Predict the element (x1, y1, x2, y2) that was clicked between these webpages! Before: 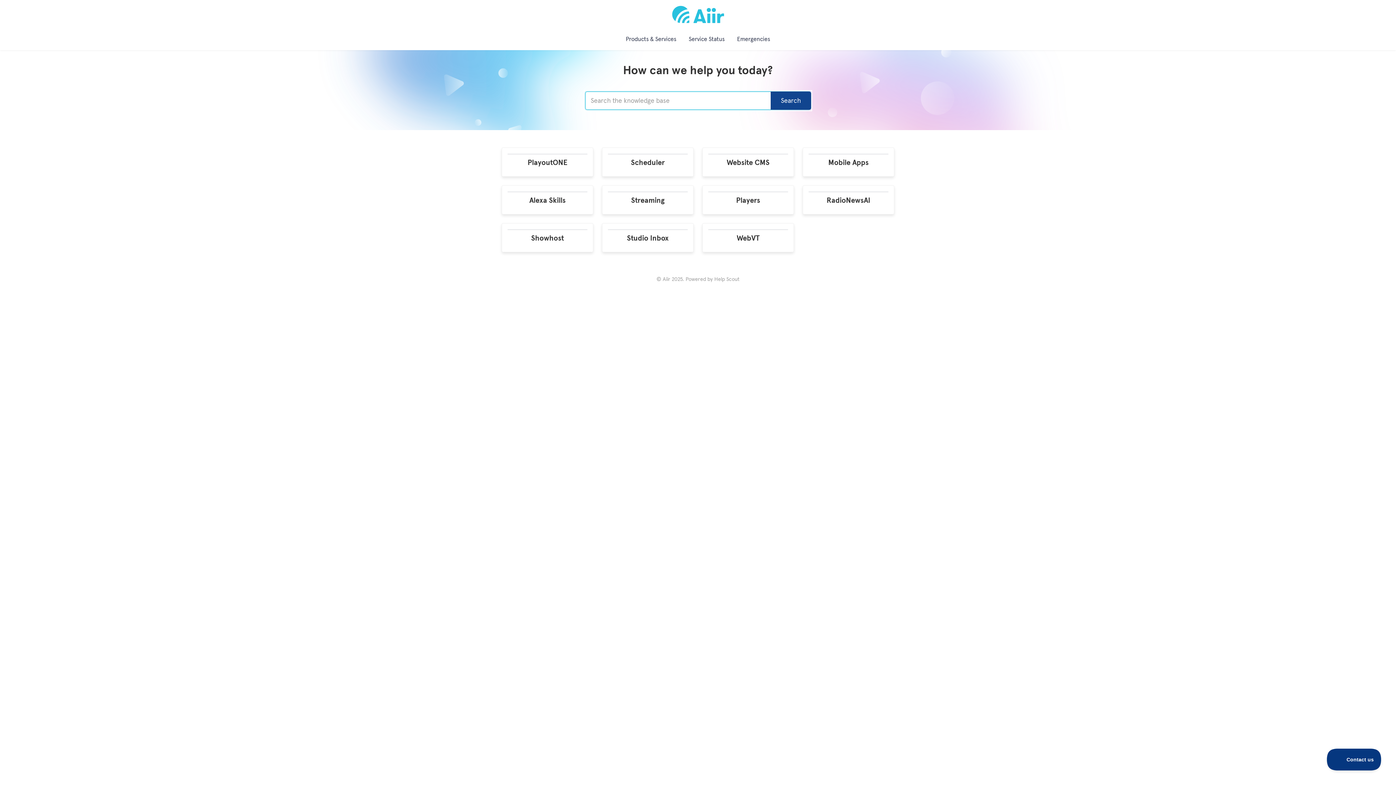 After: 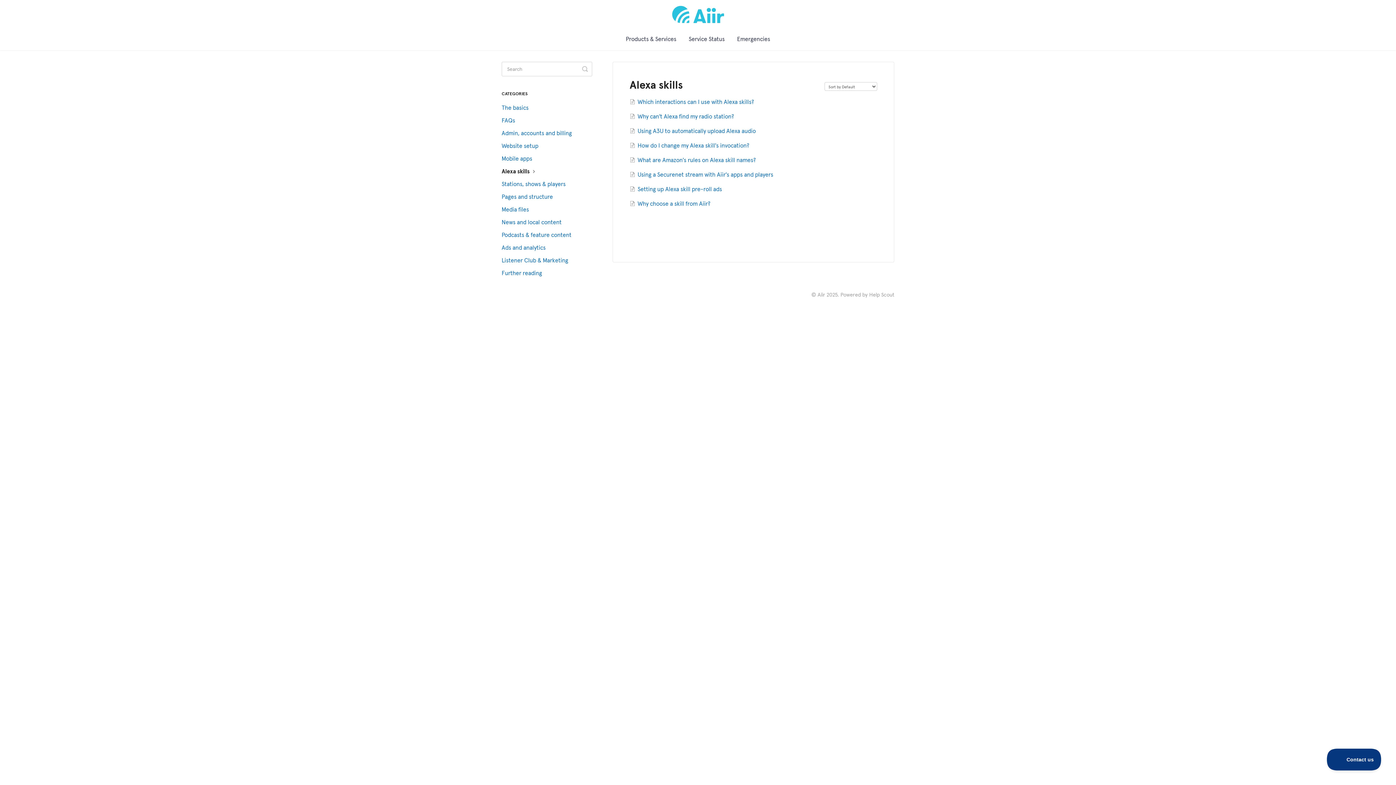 Action: bbox: (501, 185, 593, 214) label: Alexa Skills